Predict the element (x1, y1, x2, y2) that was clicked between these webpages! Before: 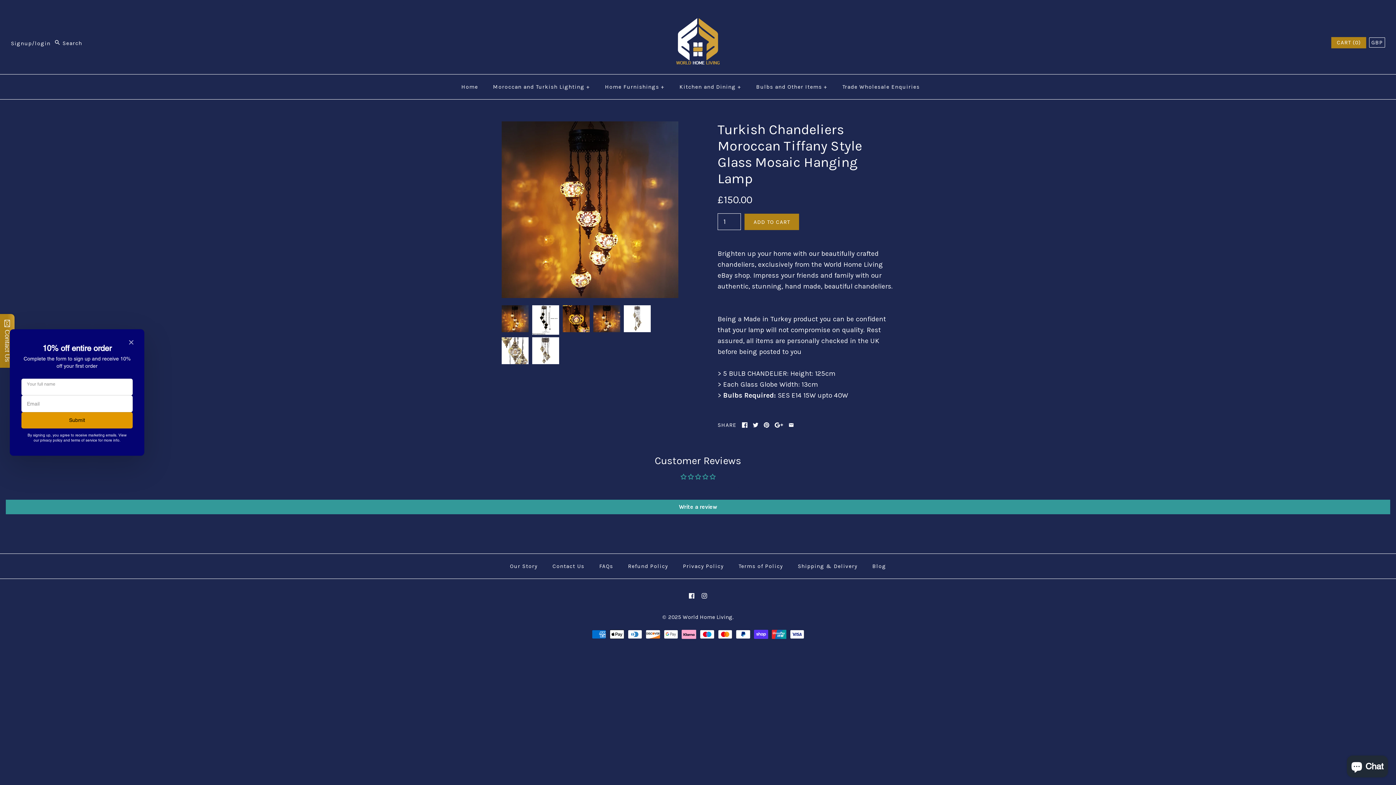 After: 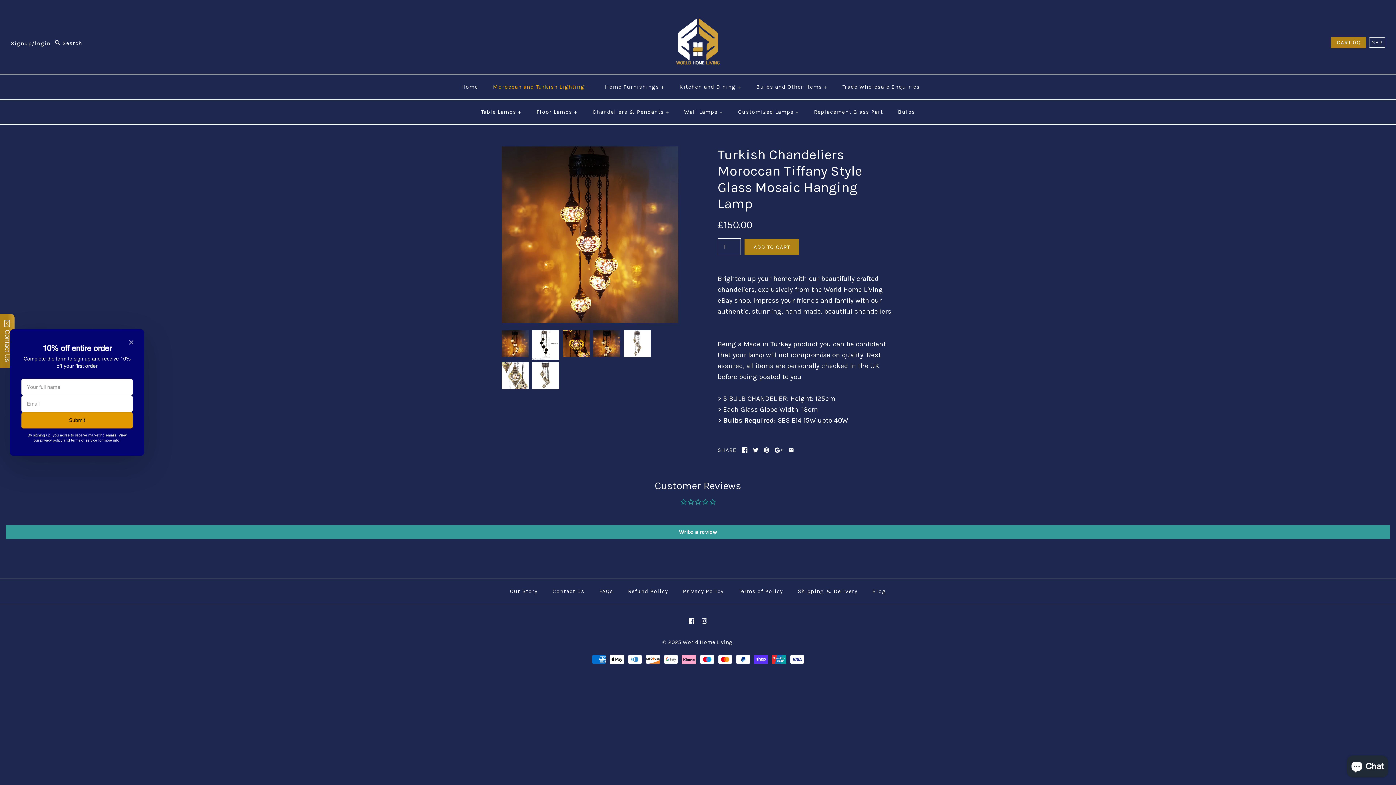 Action: bbox: (486, 76, 596, 97) label: Moroccan and Turkish Lighting+